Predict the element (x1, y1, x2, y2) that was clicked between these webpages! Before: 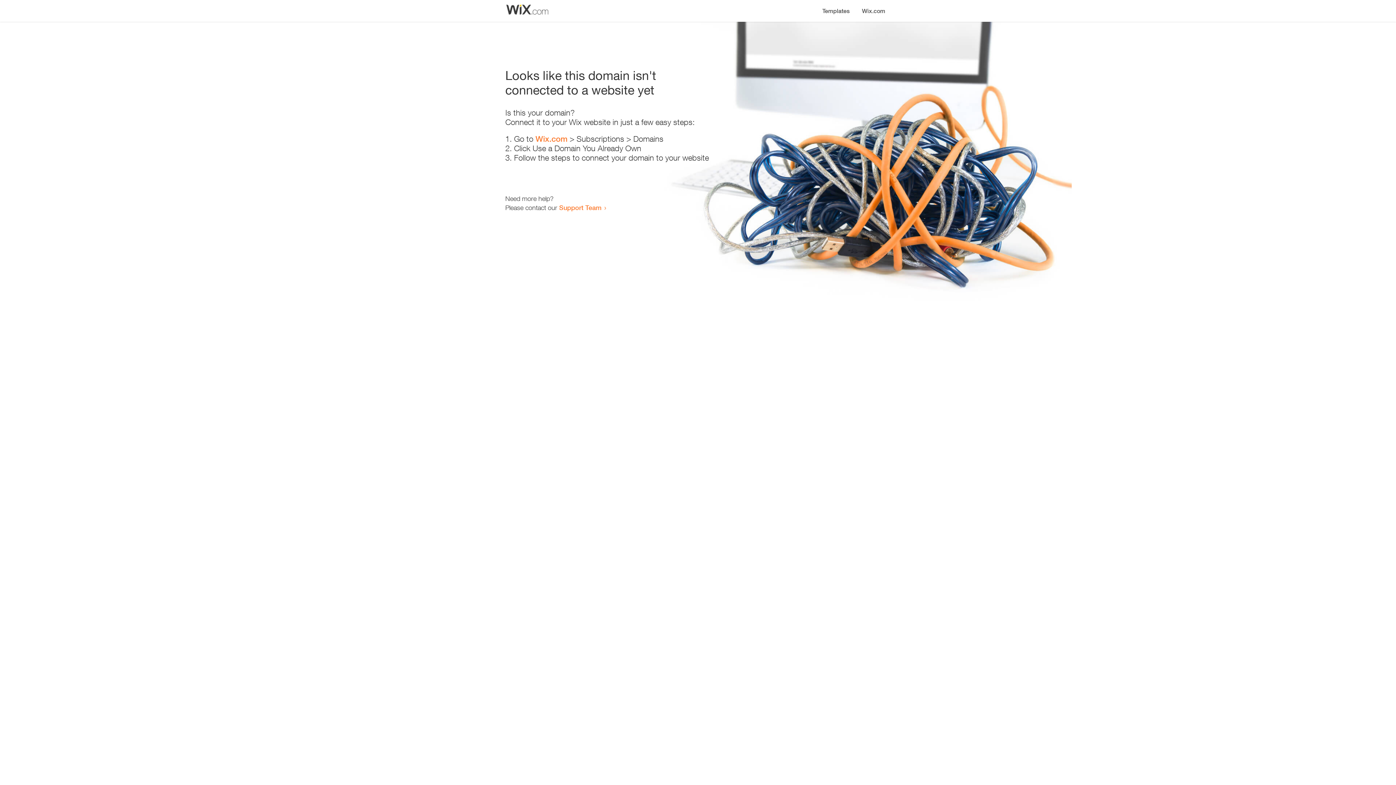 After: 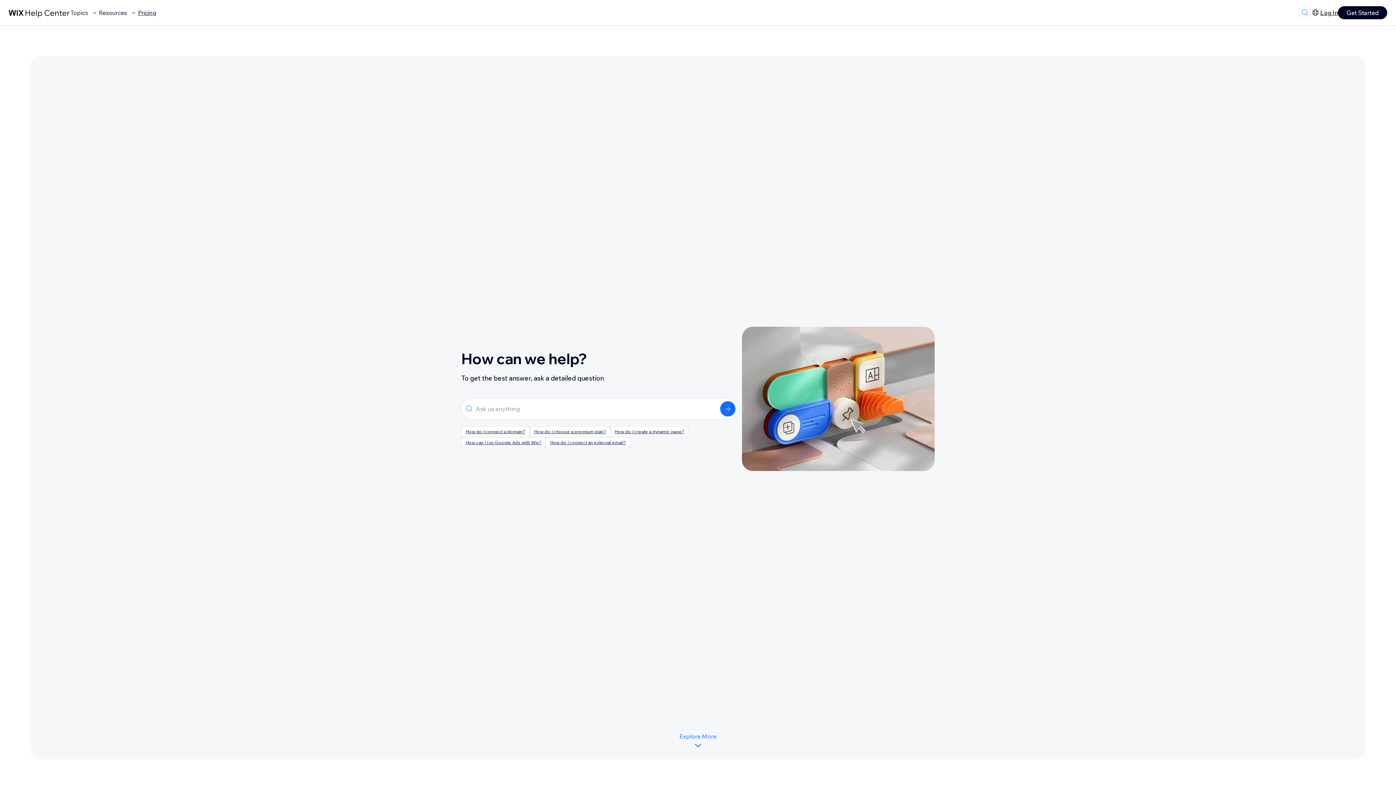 Action: label: Support Team bbox: (559, 203, 601, 211)